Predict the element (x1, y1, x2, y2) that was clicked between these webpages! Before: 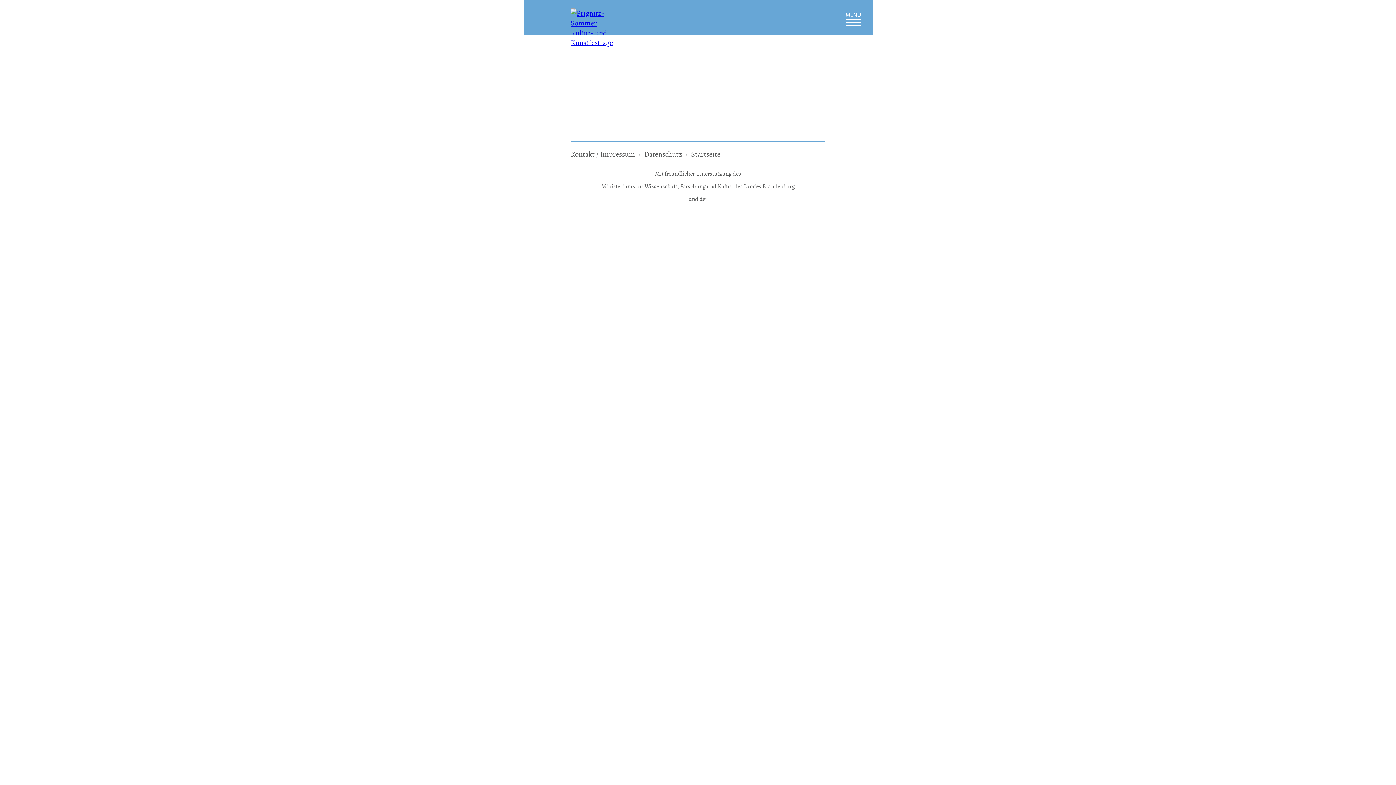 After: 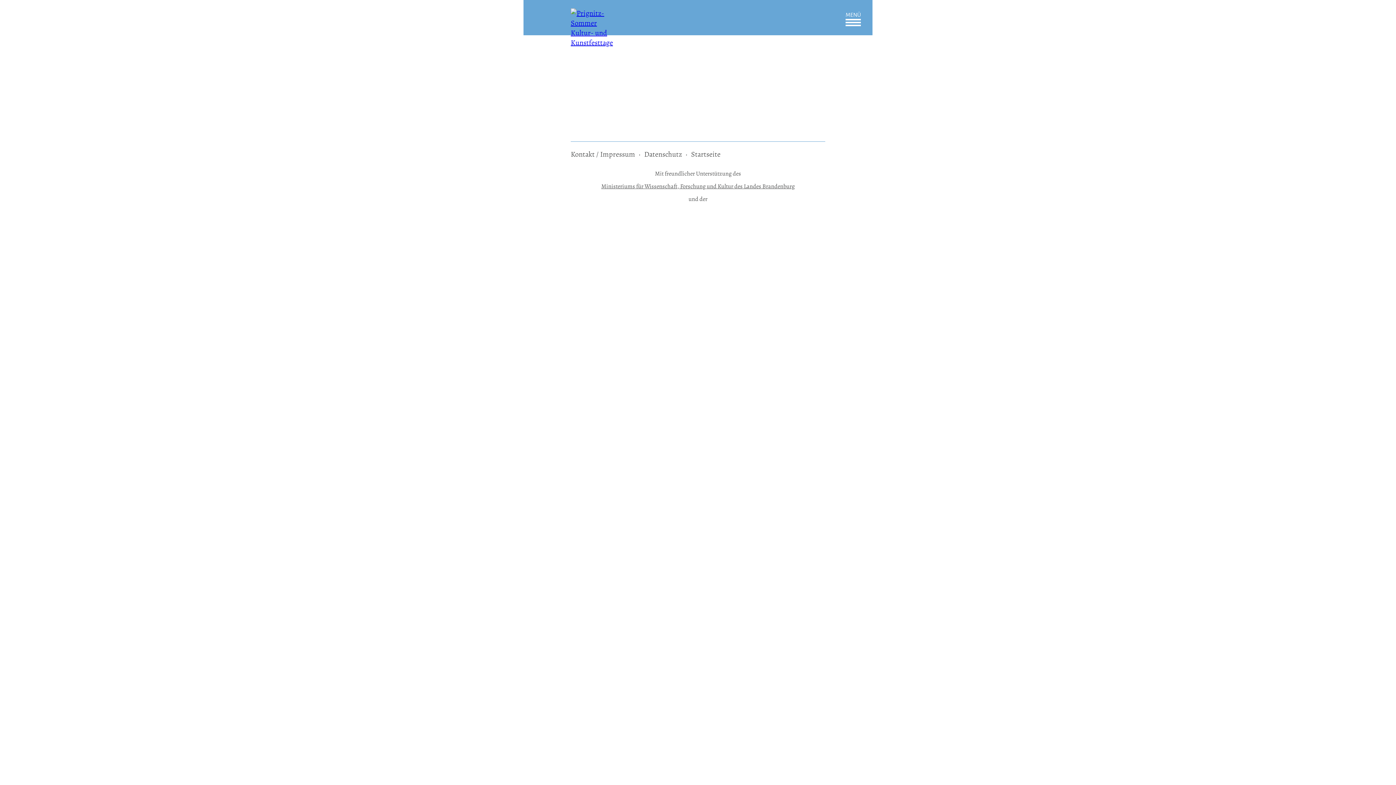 Action: label: Öffnen bbox: (845, 18, 861, 26)